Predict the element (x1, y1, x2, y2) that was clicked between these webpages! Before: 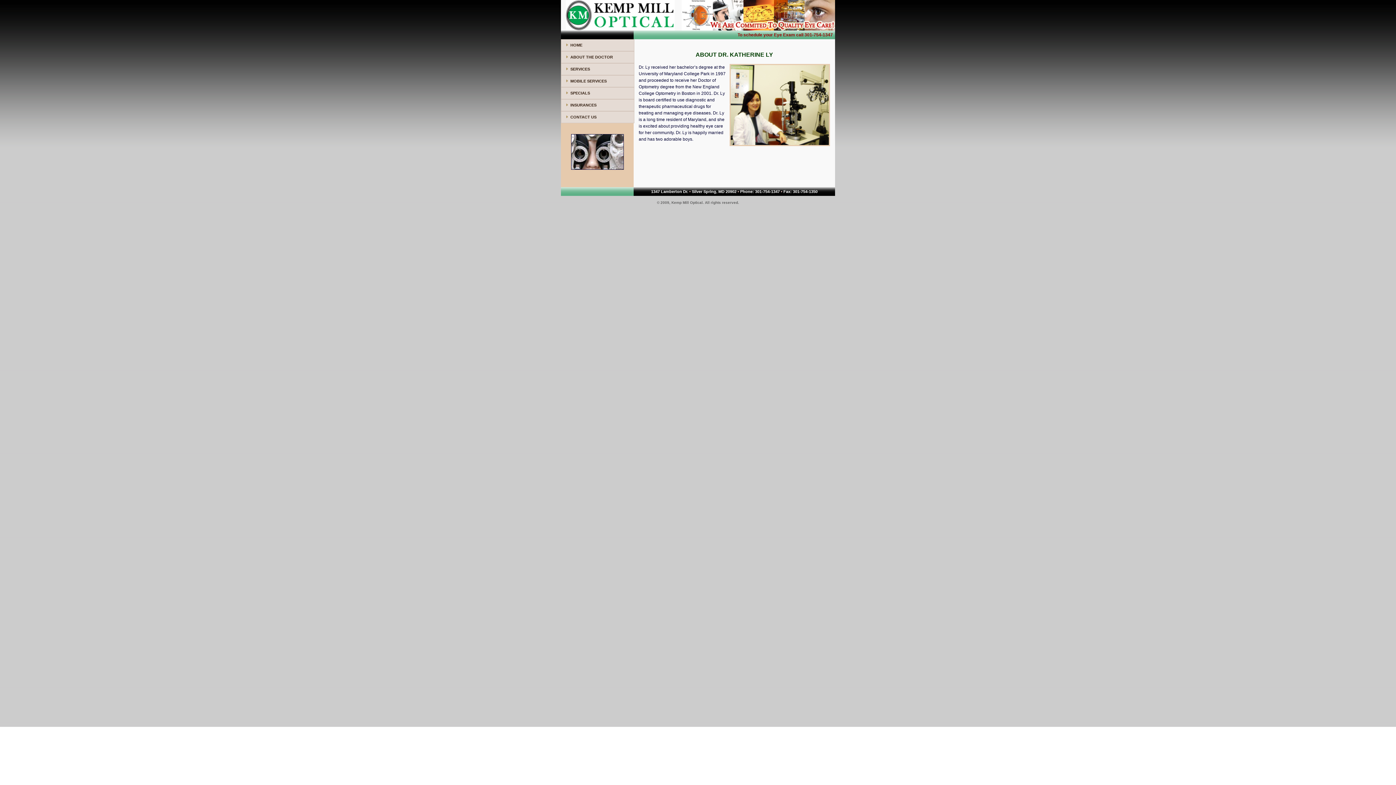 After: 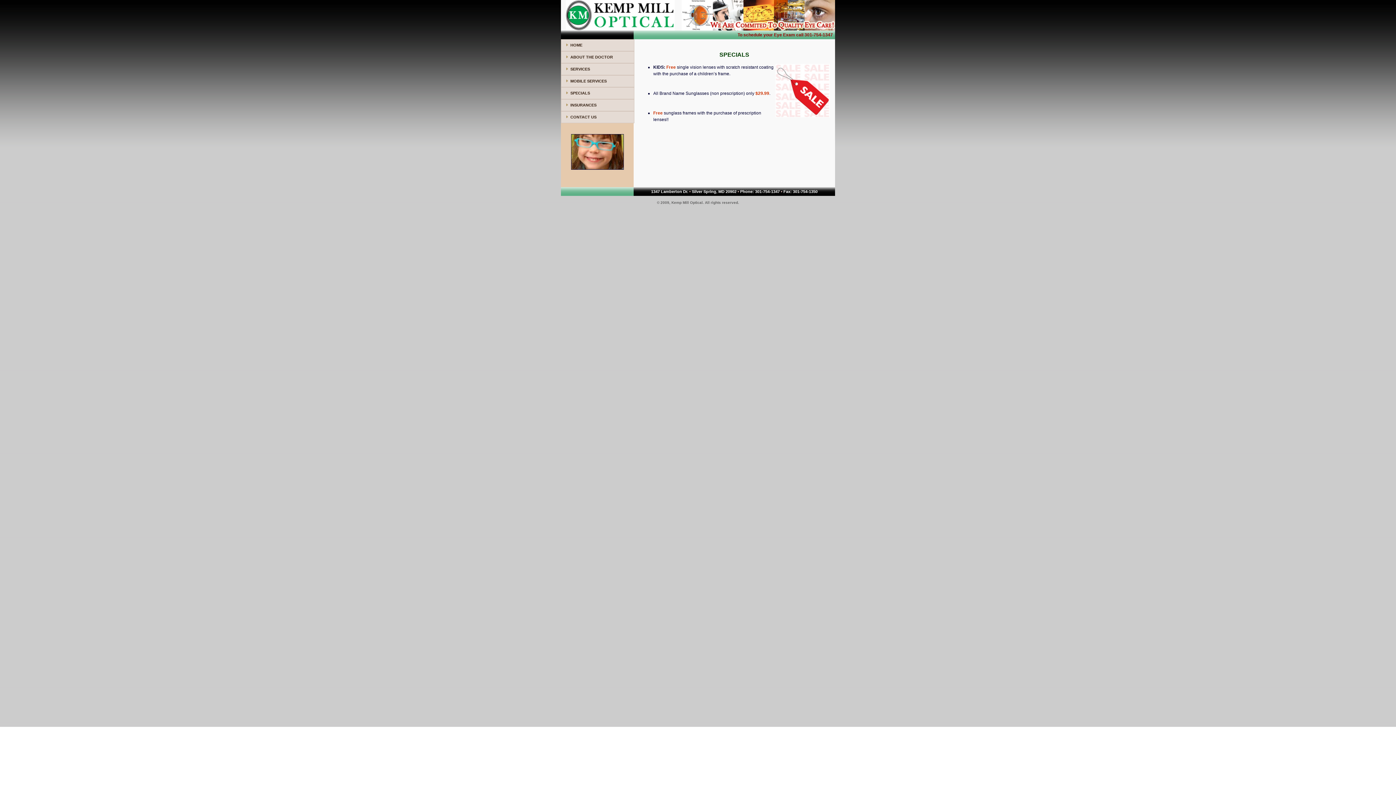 Action: label:      SPECIALS bbox: (561, 87, 634, 99)